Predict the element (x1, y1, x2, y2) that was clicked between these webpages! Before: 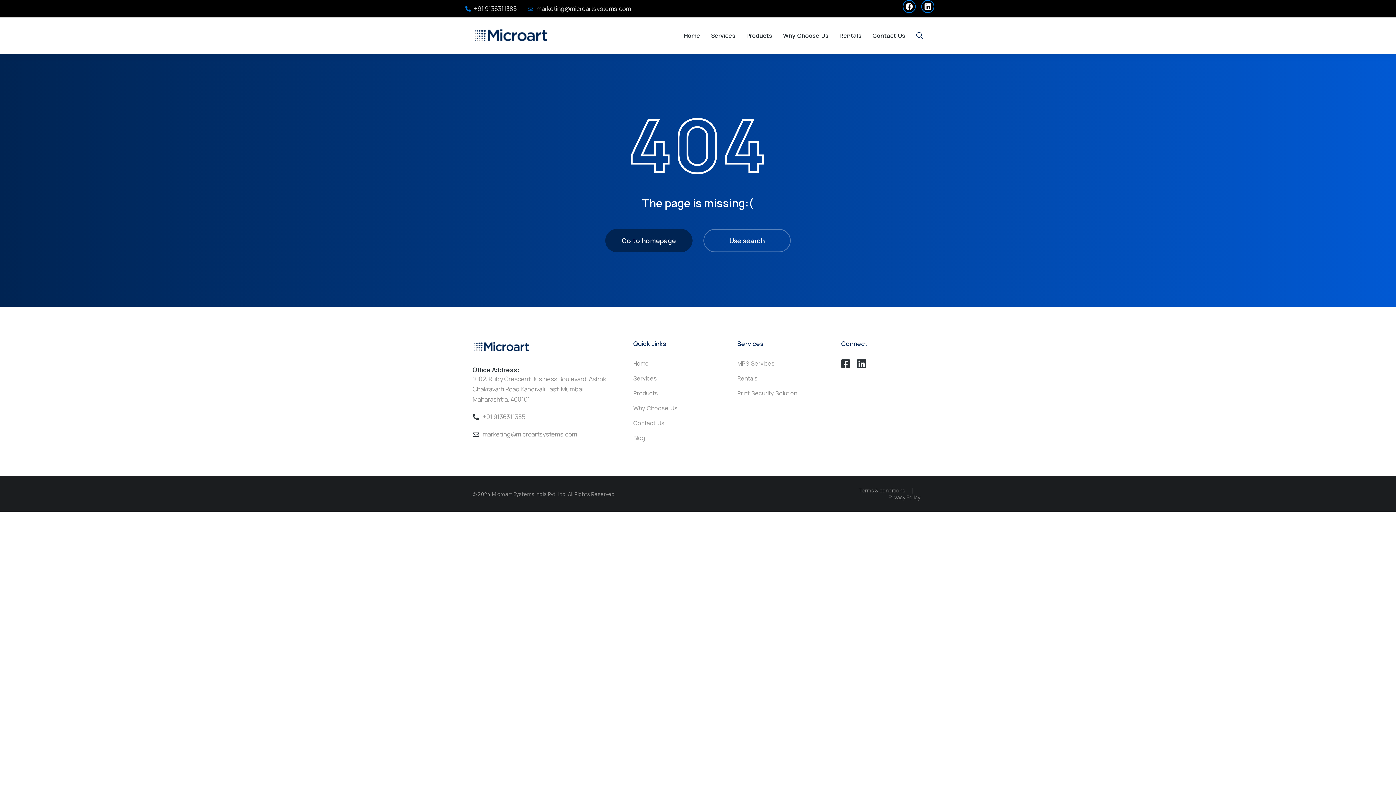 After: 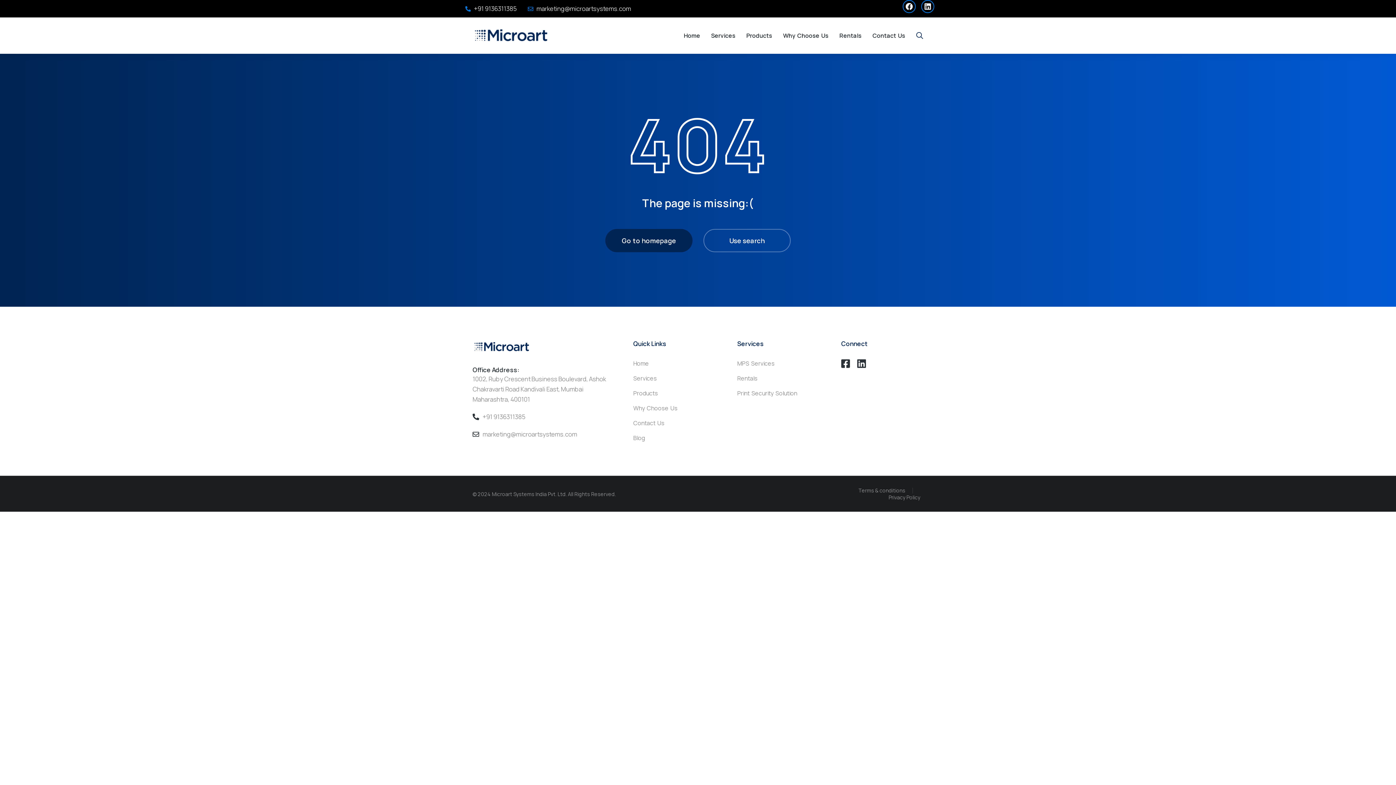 Action: bbox: (527, 3, 631, 13) label: marketing@microartsystems.com